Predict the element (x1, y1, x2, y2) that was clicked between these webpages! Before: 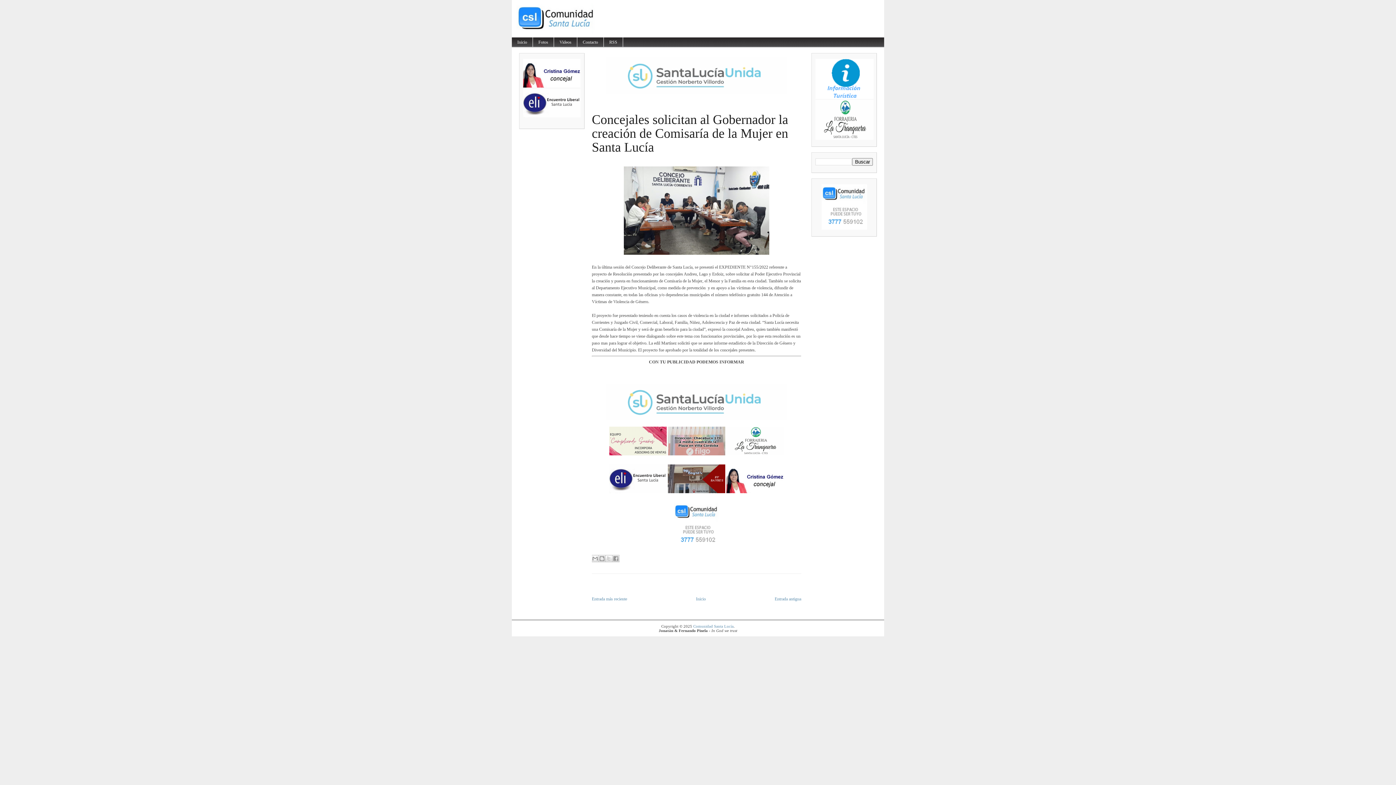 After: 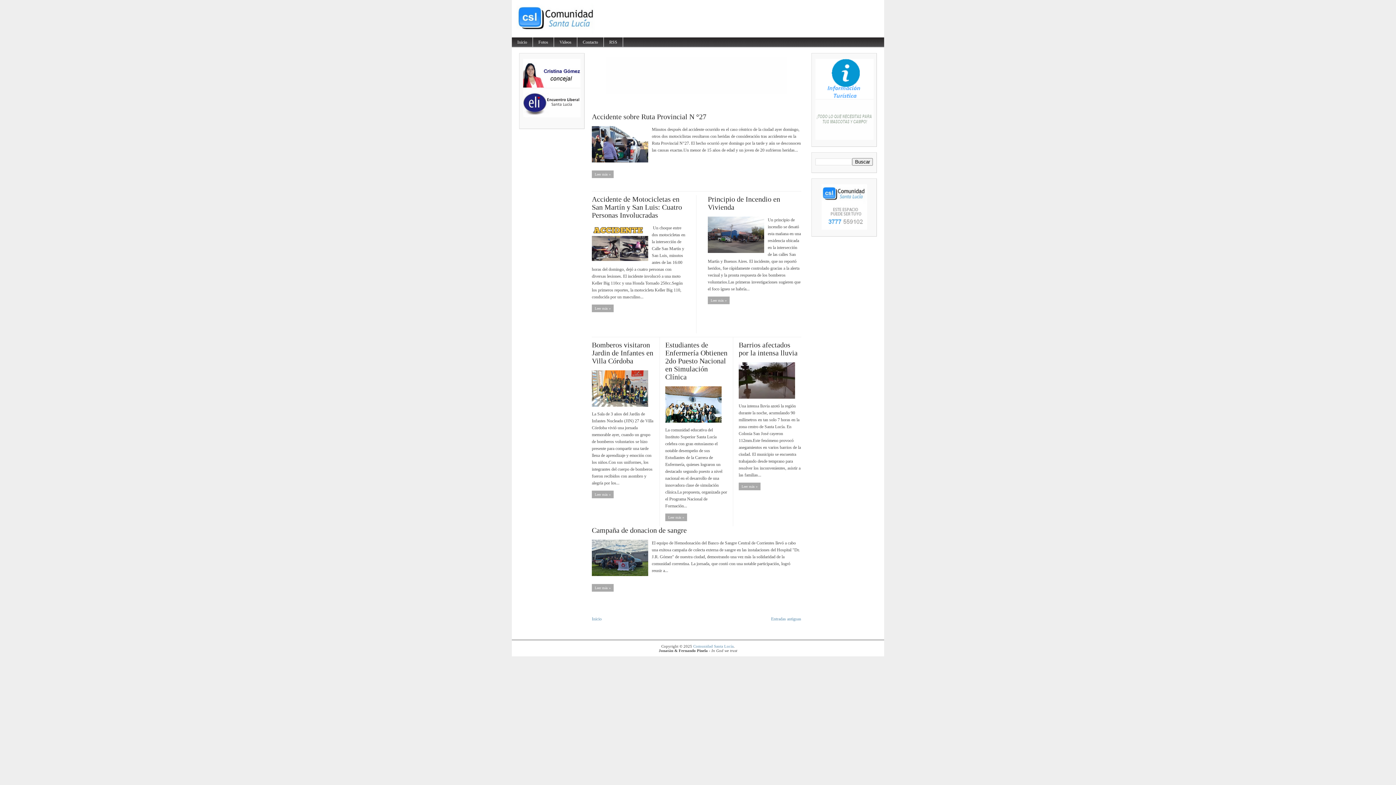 Action: bbox: (696, 596, 706, 601) label: Inicio